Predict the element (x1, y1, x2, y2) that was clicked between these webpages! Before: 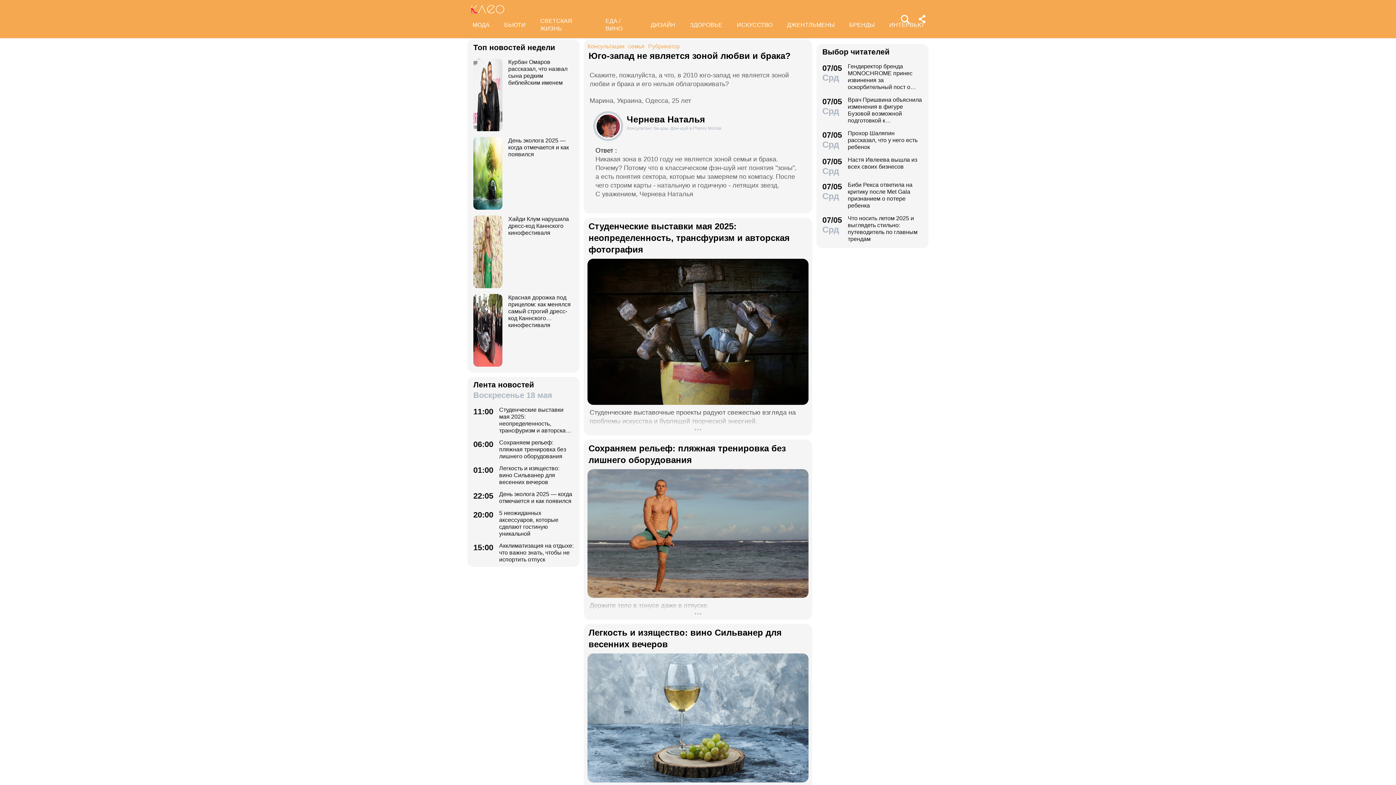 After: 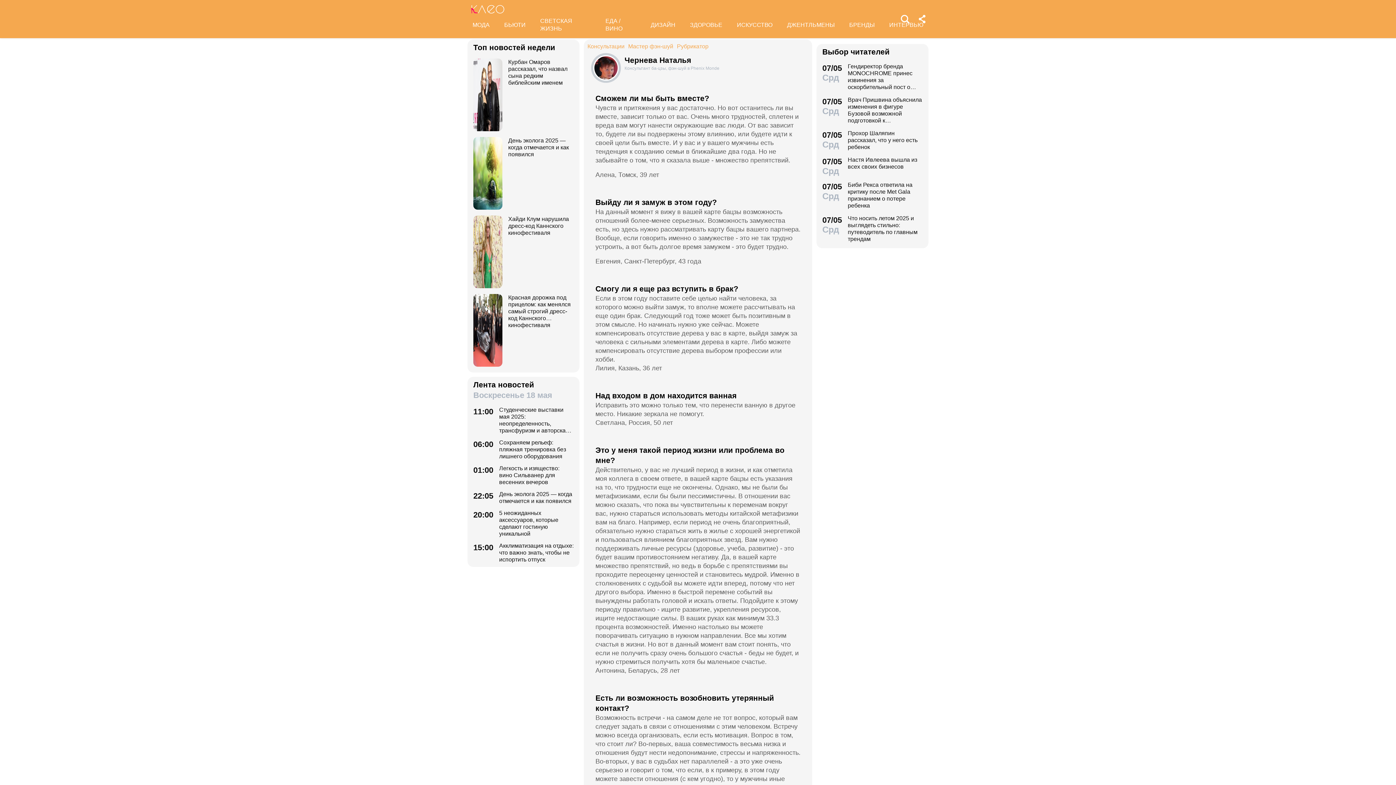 Action: bbox: (595, 113, 626, 142)